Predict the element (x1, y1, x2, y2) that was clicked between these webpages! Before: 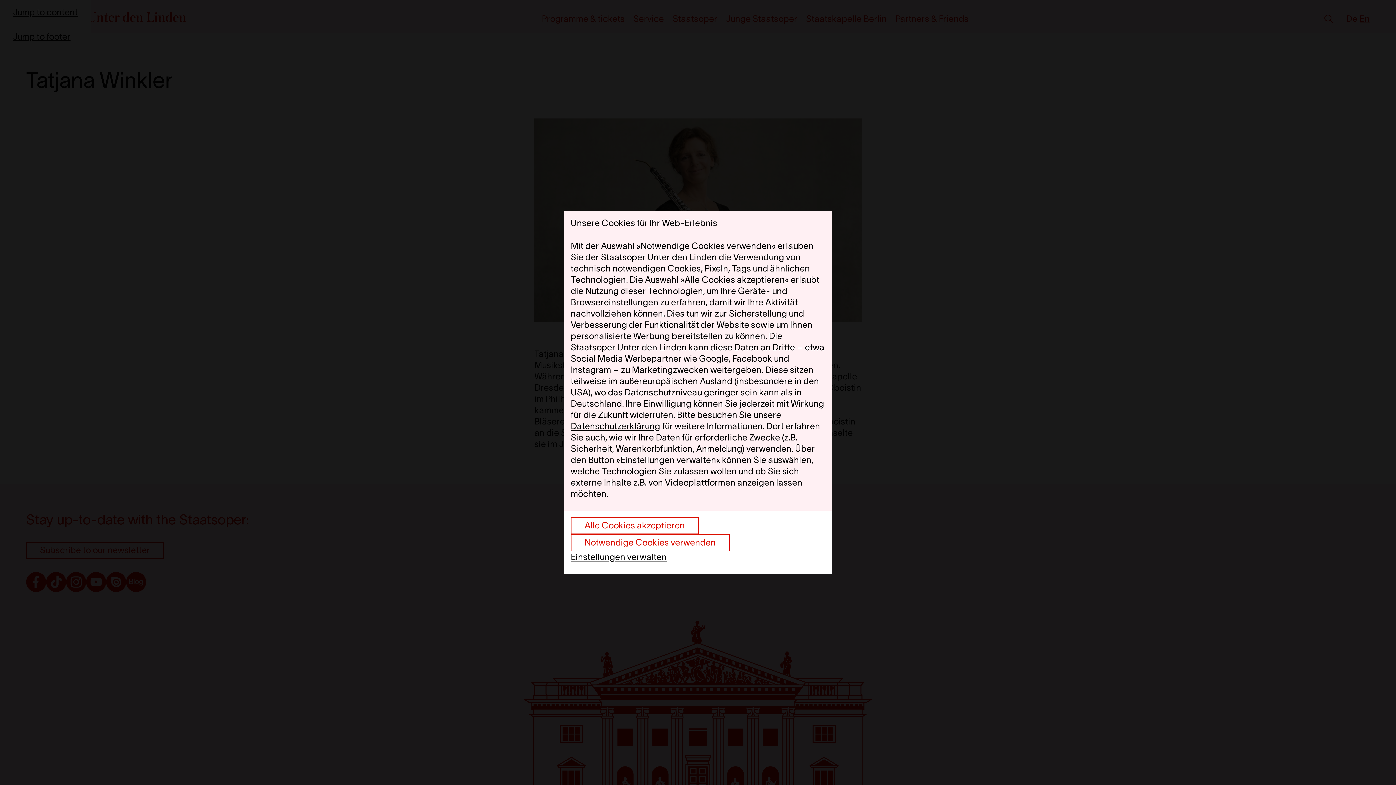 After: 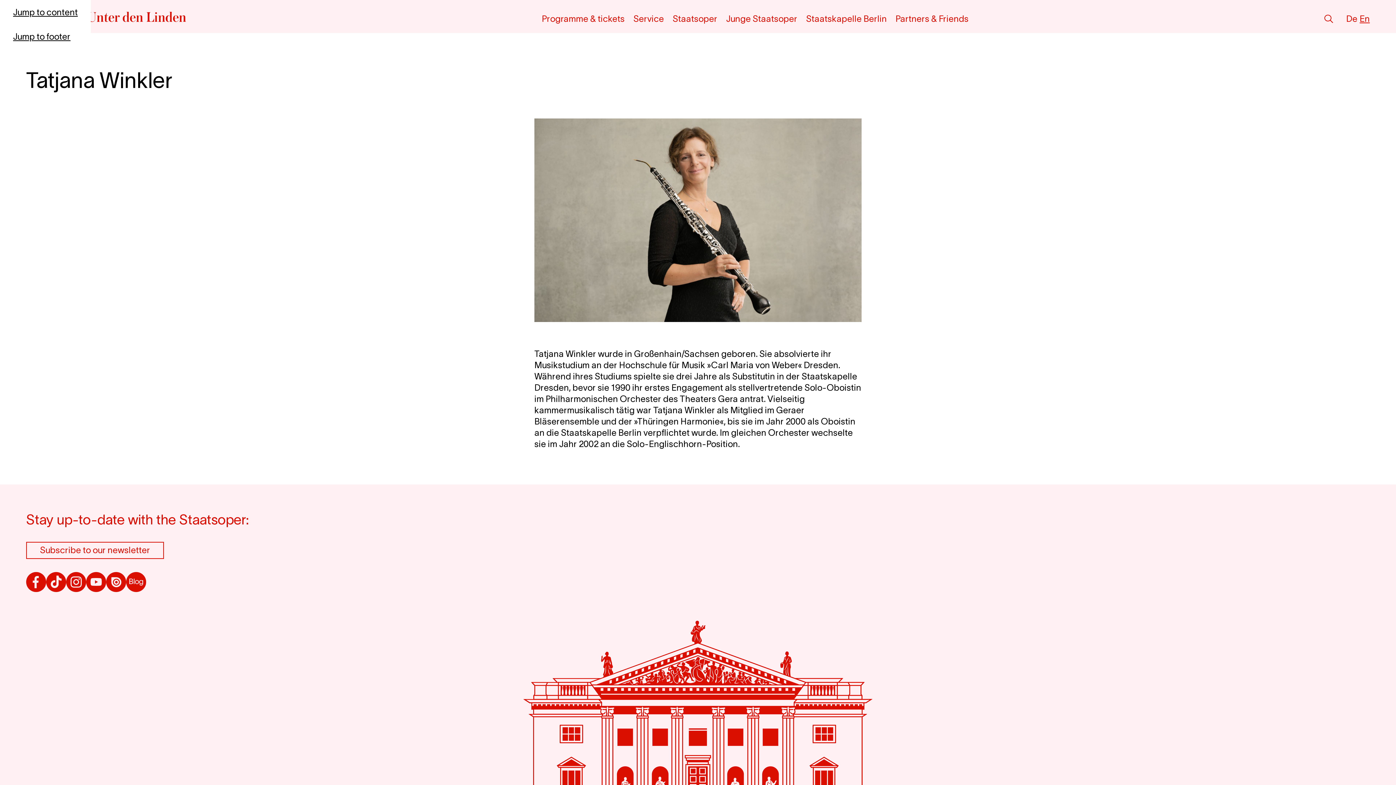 Action: bbox: (570, 517, 698, 534) label: Alle Cookies akzeptieren